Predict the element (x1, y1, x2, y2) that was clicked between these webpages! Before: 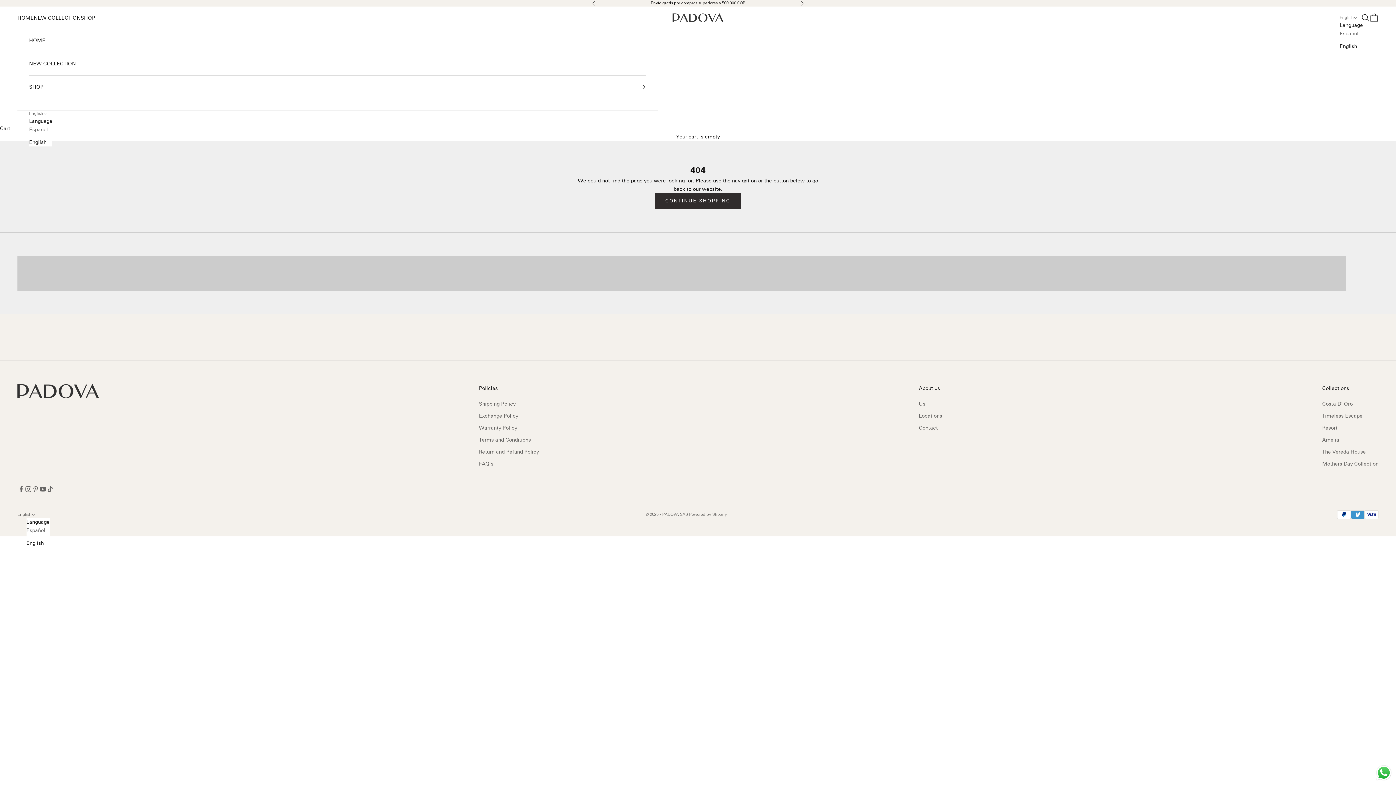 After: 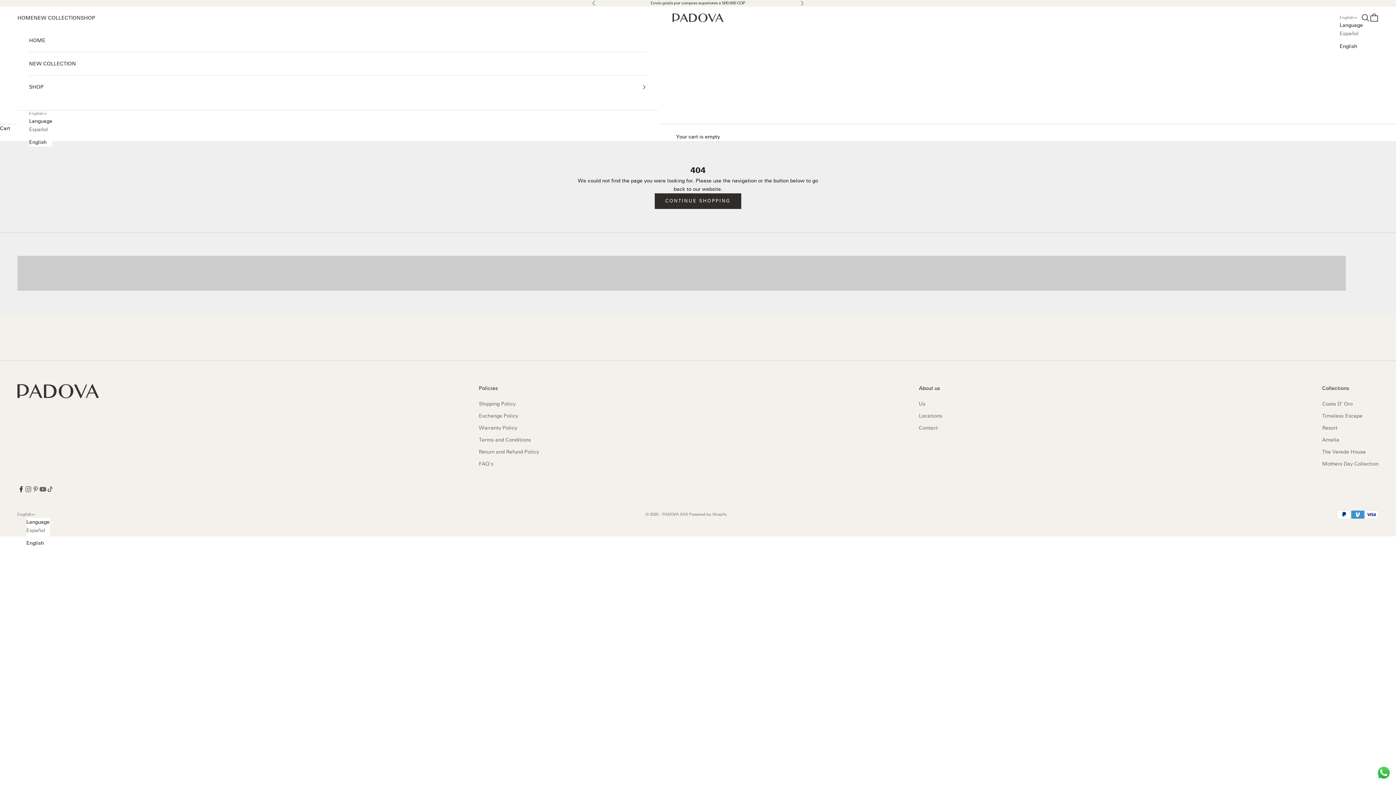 Action: bbox: (17, 485, 24, 493) label: Follow on Facebook